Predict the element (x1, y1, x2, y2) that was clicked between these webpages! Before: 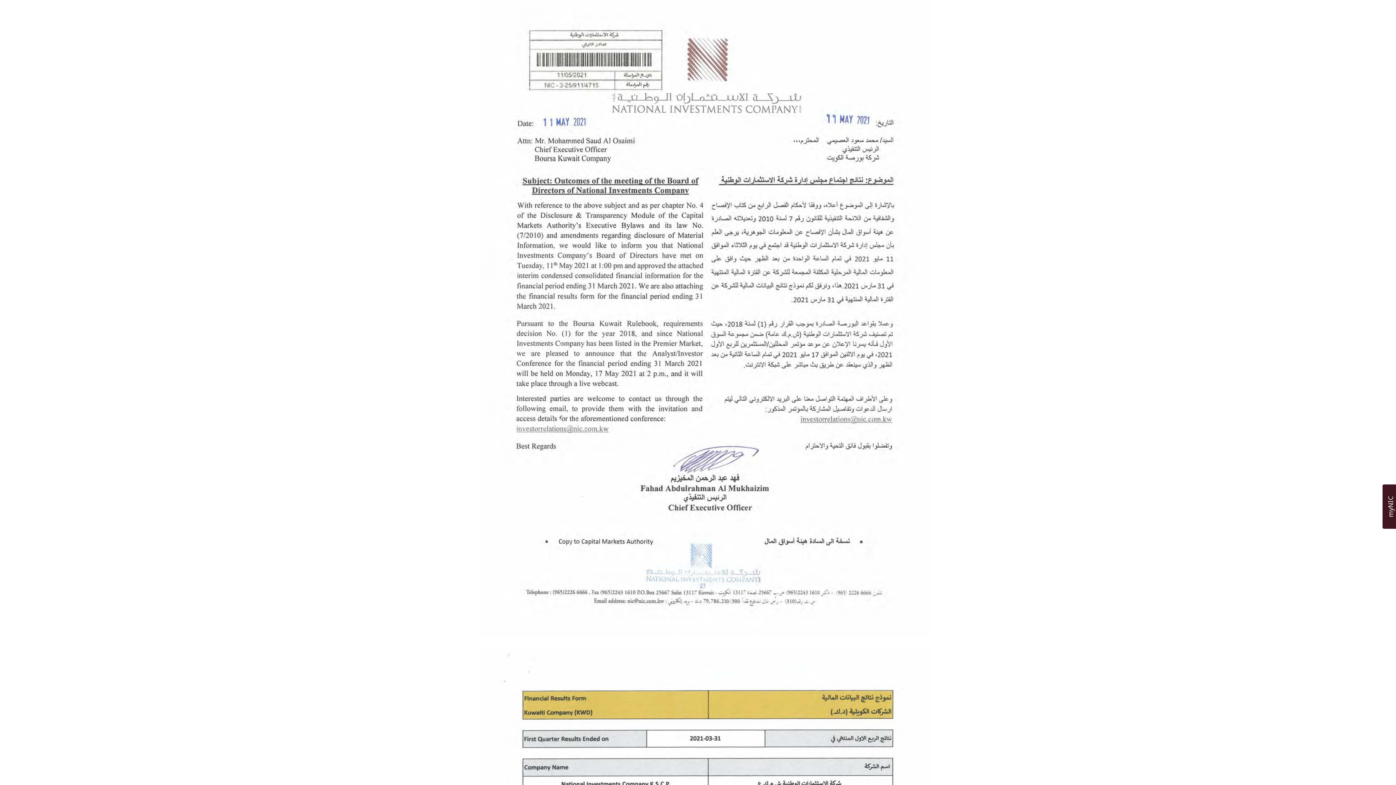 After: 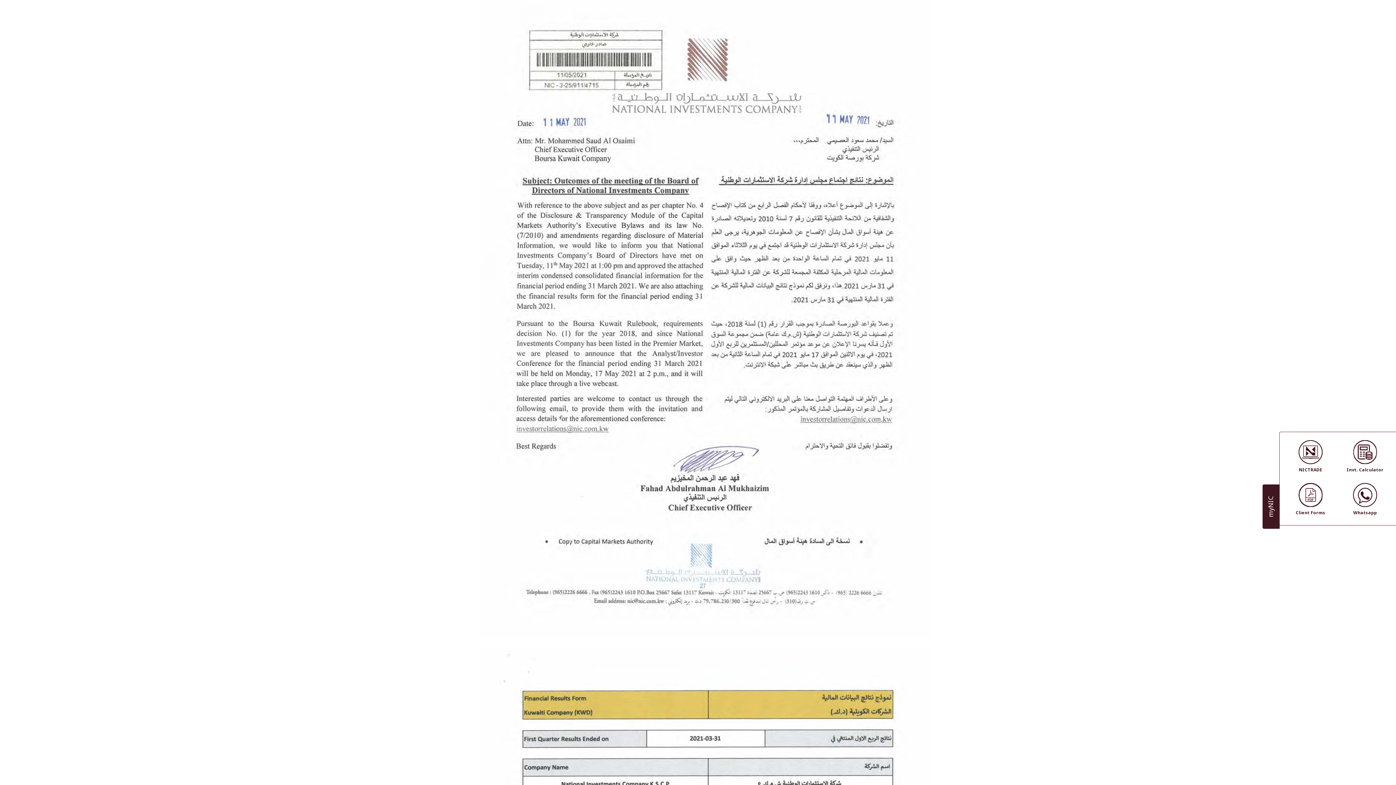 Action: label: myNIC bbox: (1382, 484, 1400, 529)